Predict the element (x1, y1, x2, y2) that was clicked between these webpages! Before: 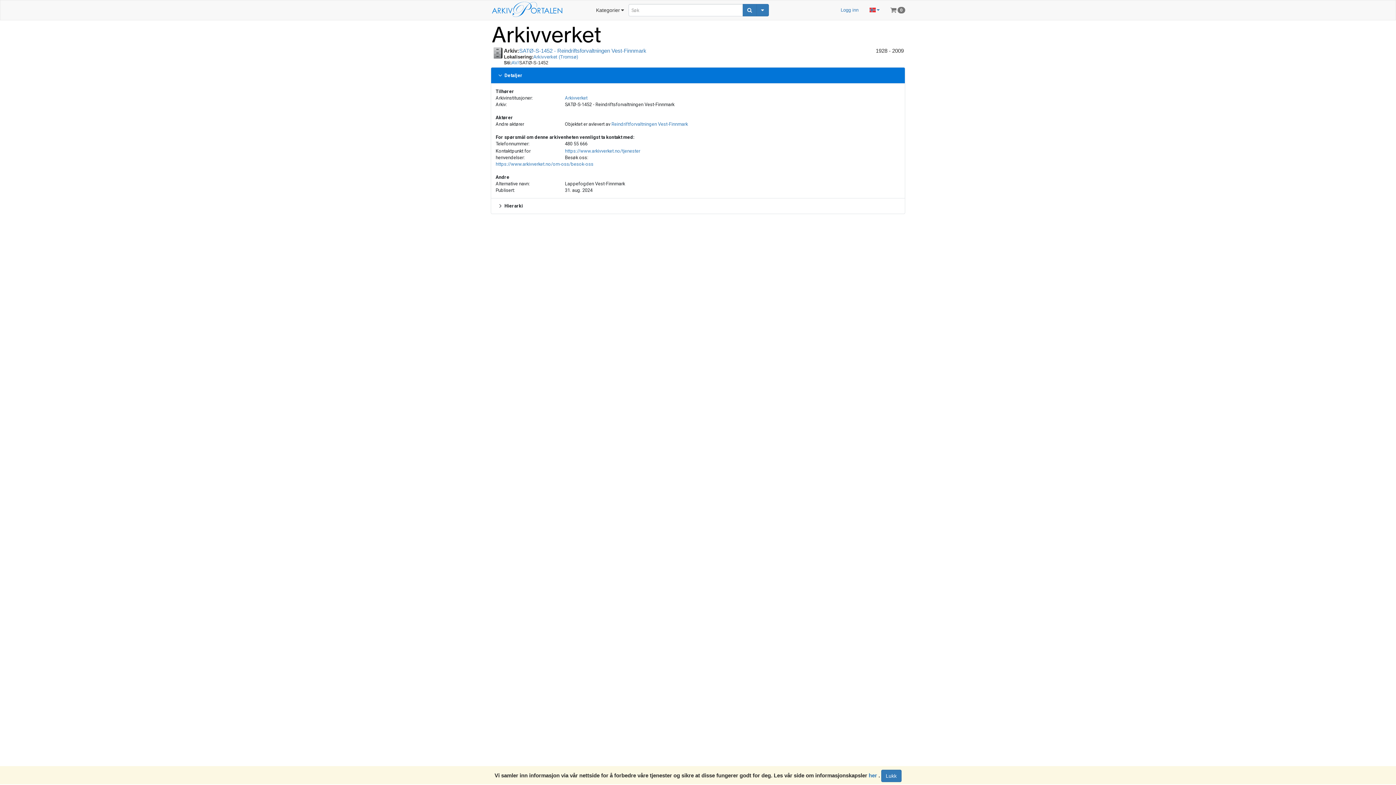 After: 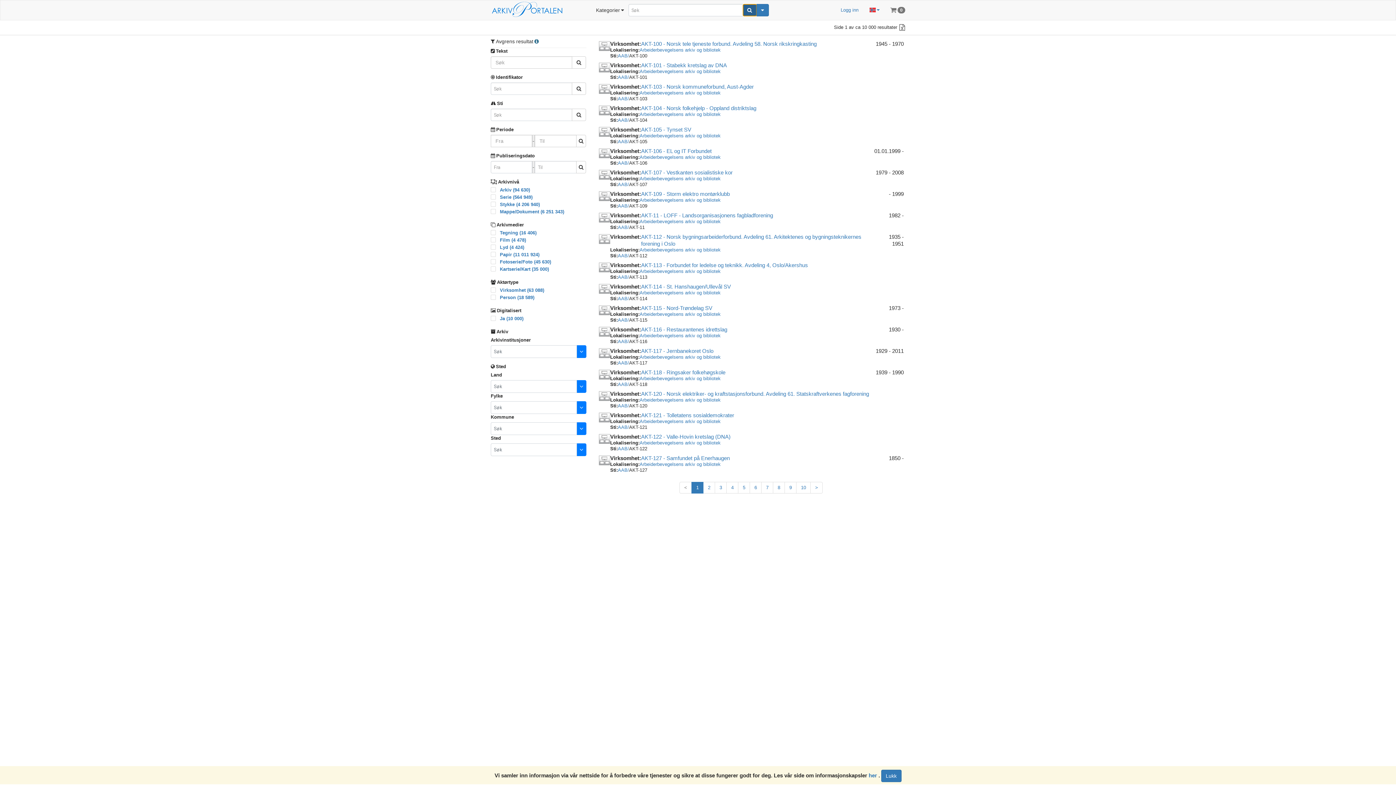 Action: bbox: (742, 4, 756, 16)